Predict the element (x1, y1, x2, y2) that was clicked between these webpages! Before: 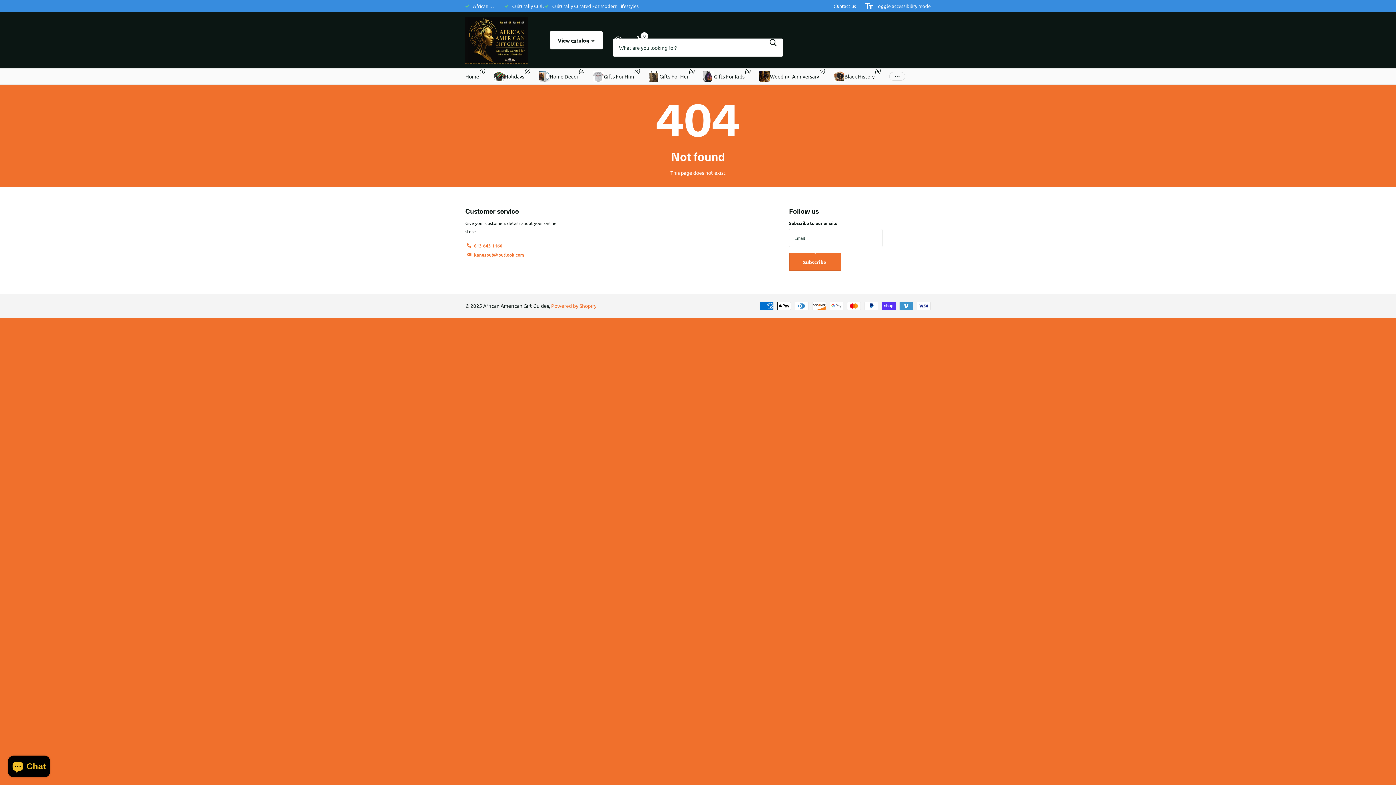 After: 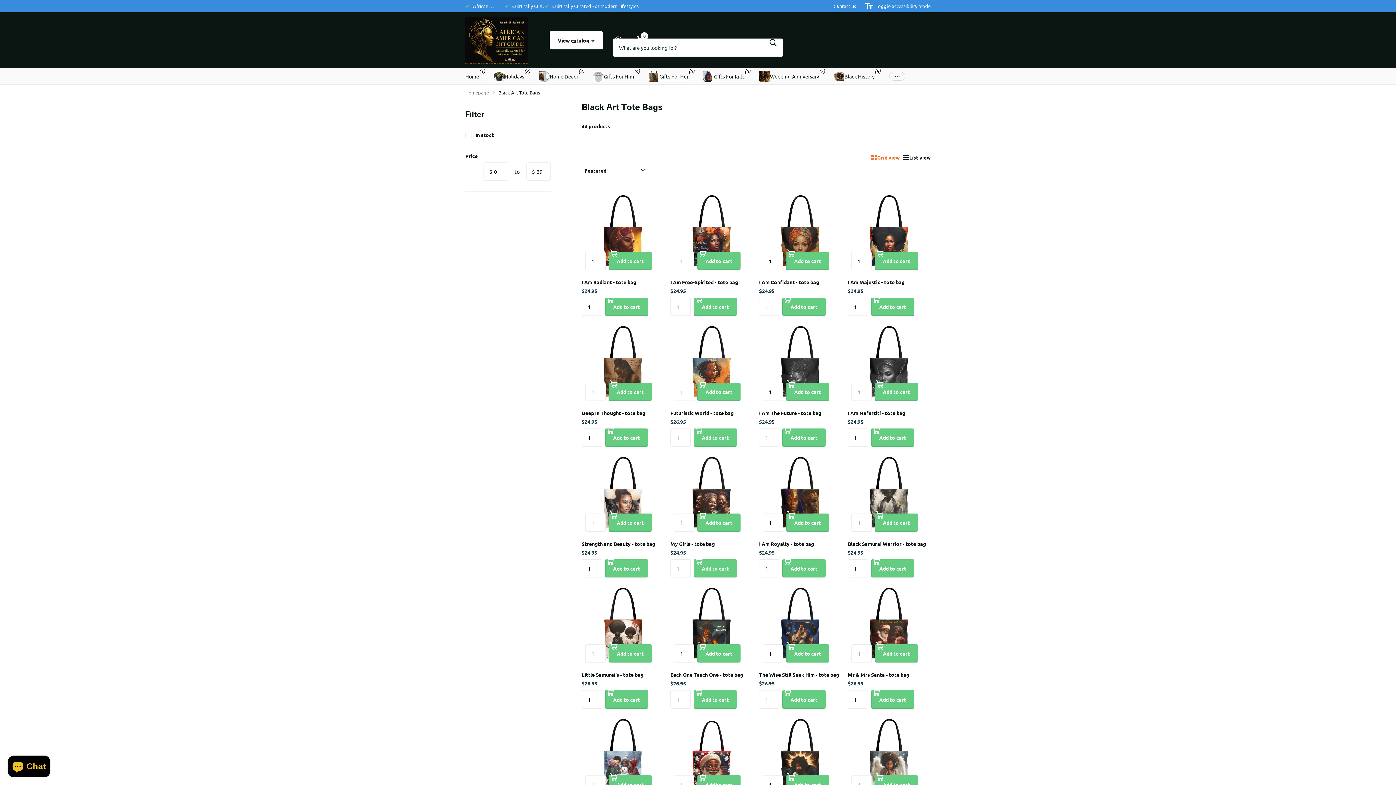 Action: bbox: (648, 68, 688, 84) label: Gifts For Her